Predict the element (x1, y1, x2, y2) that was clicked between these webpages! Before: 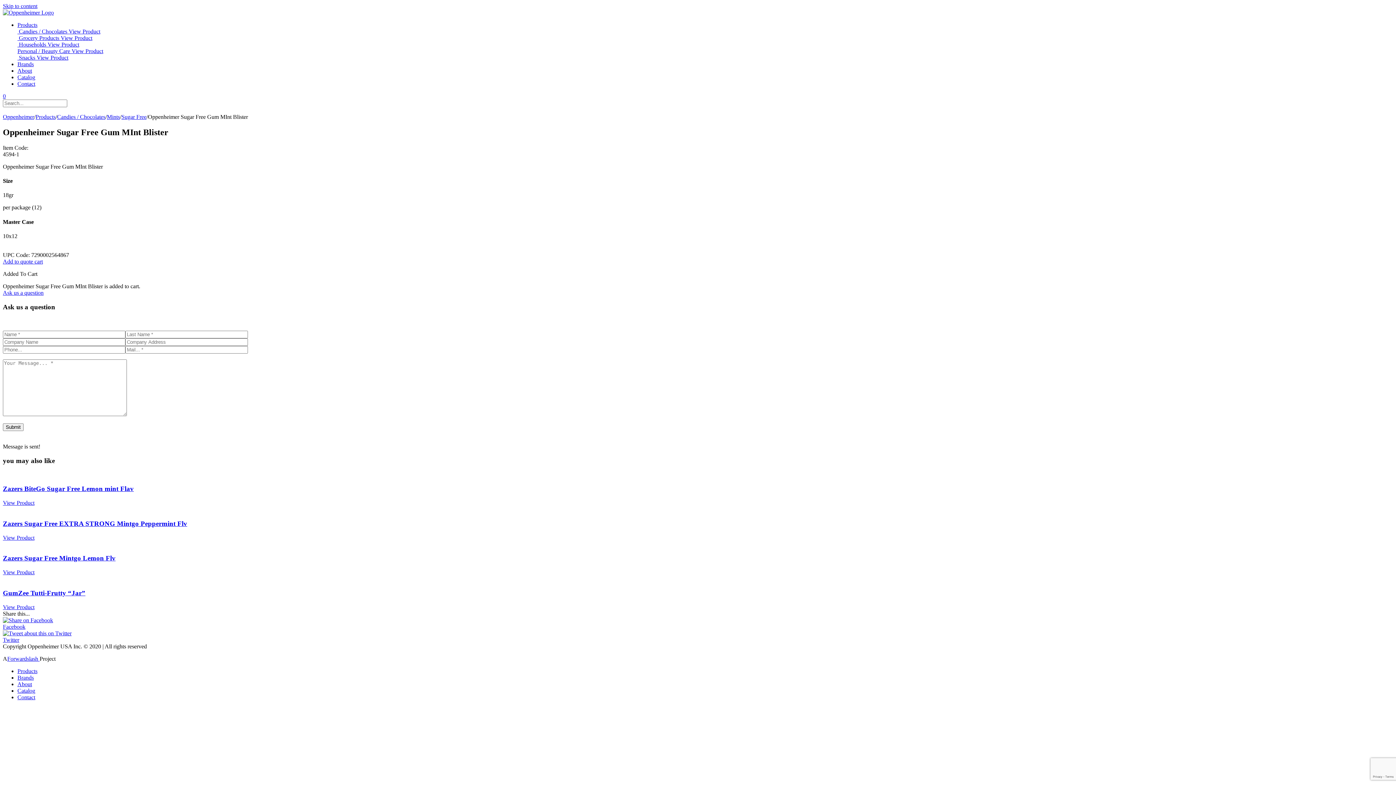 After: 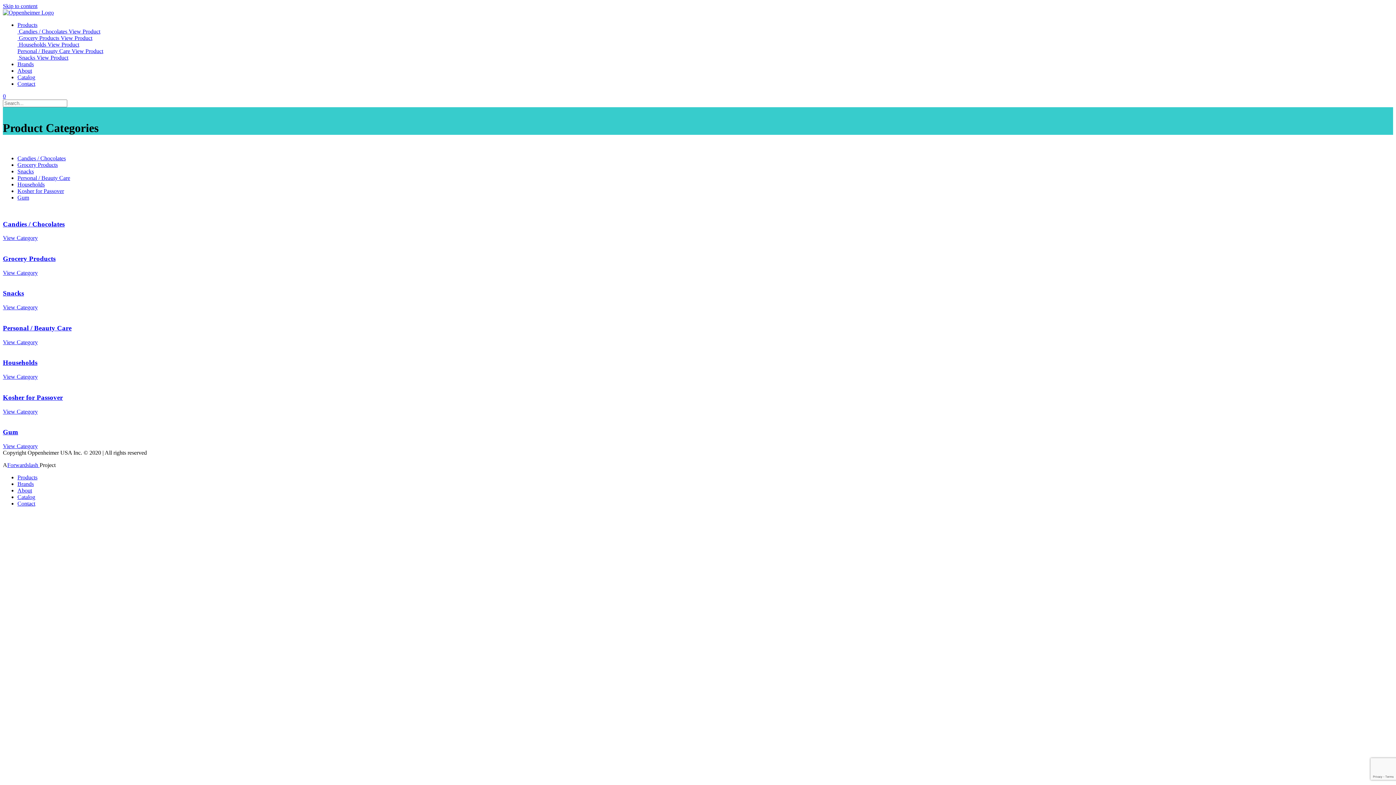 Action: bbox: (17, 21, 37, 28) label: Products